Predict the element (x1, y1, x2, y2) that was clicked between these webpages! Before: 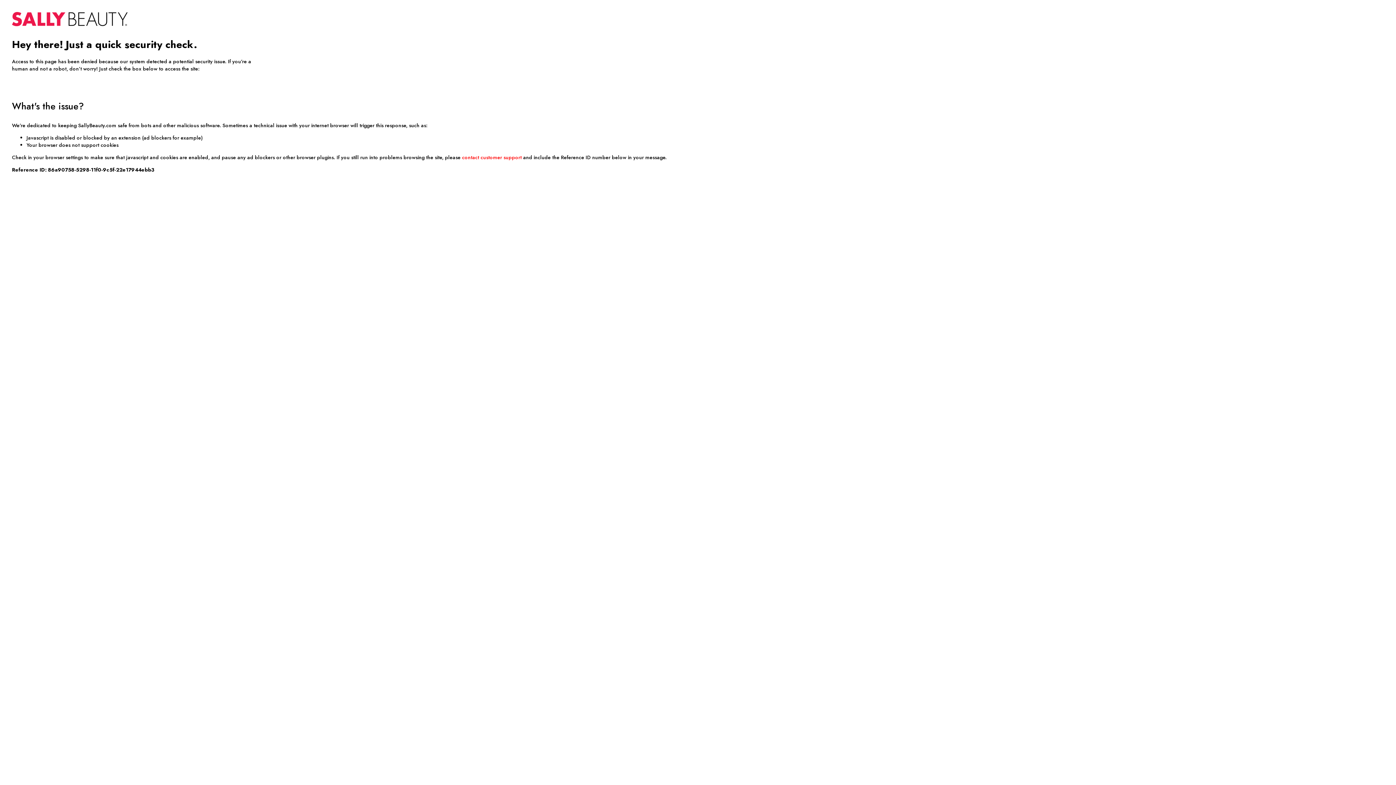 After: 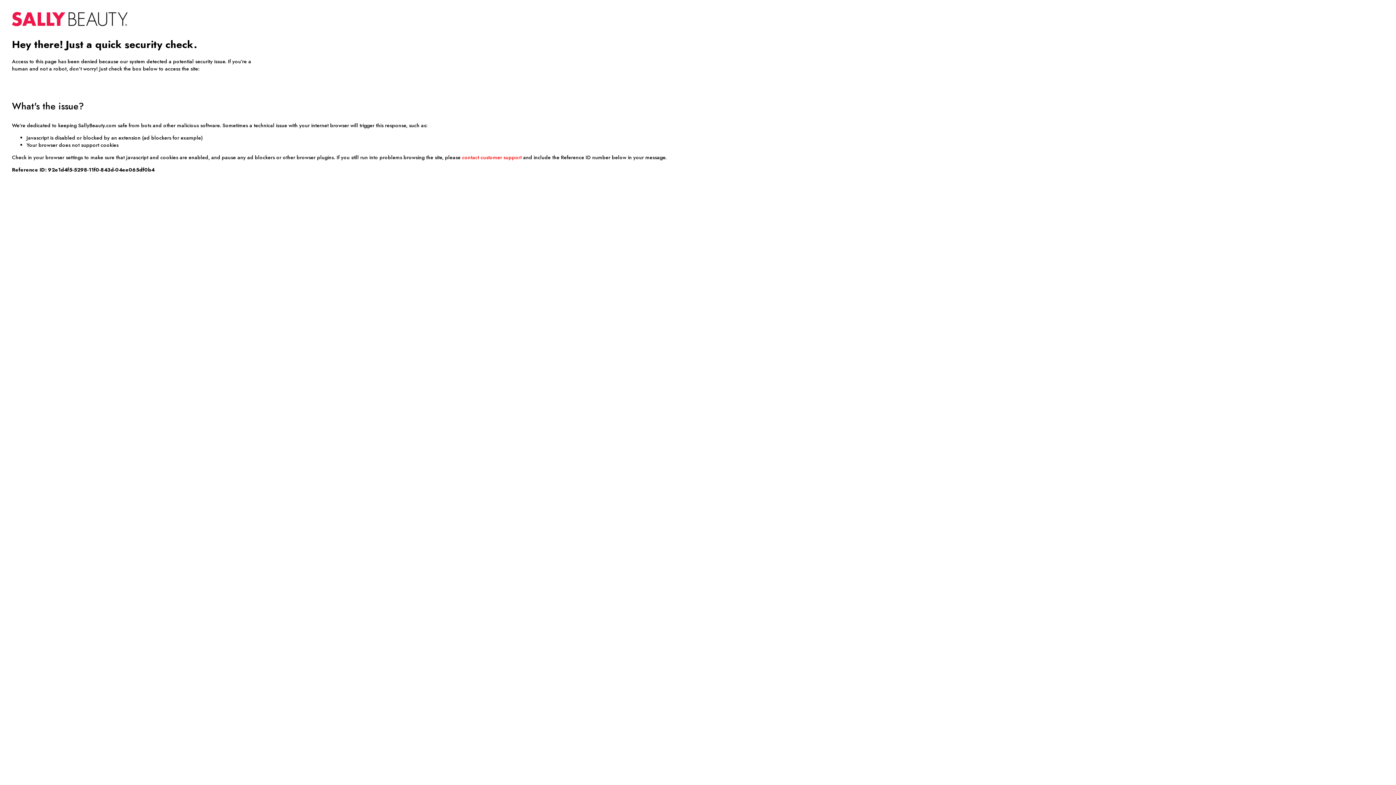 Action: label: contact customer support bbox: (462, 153, 521, 161)